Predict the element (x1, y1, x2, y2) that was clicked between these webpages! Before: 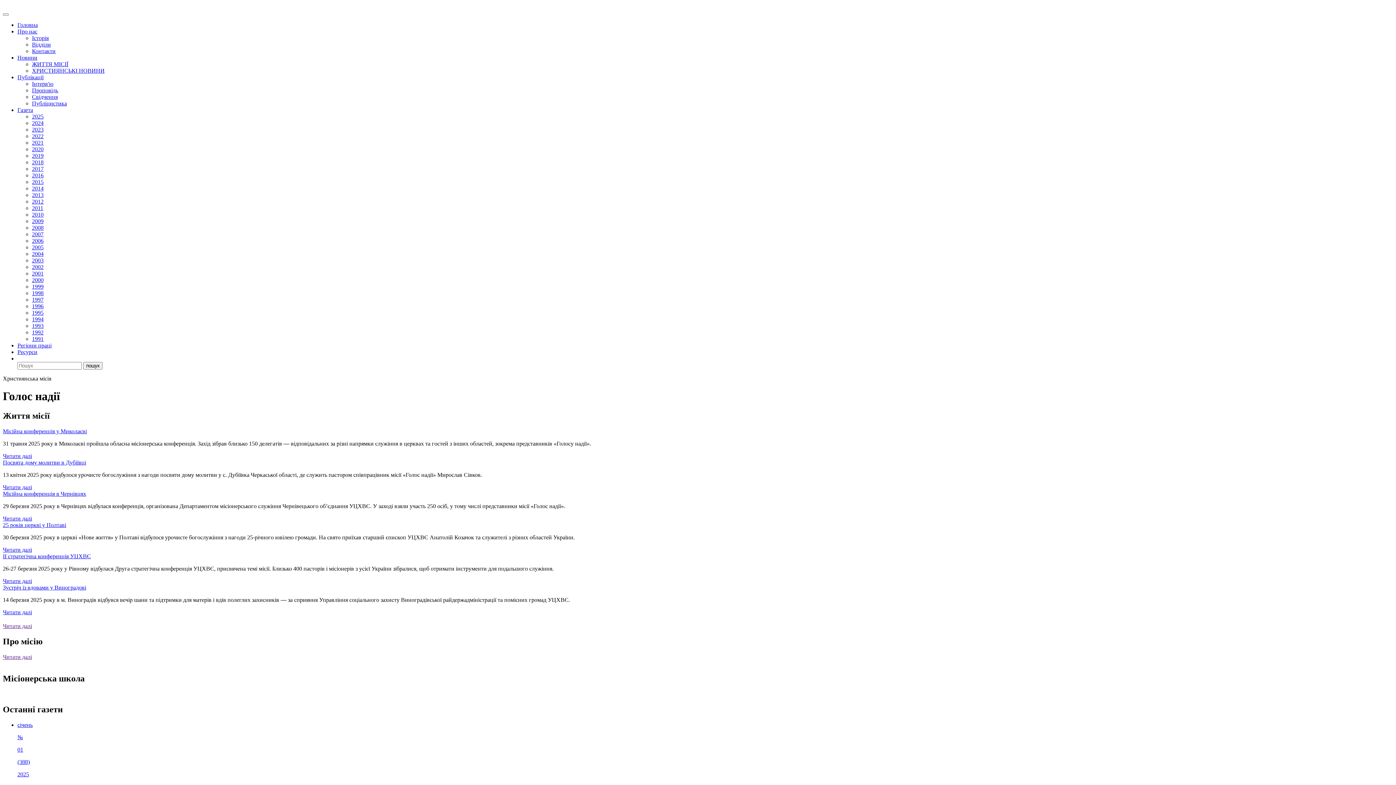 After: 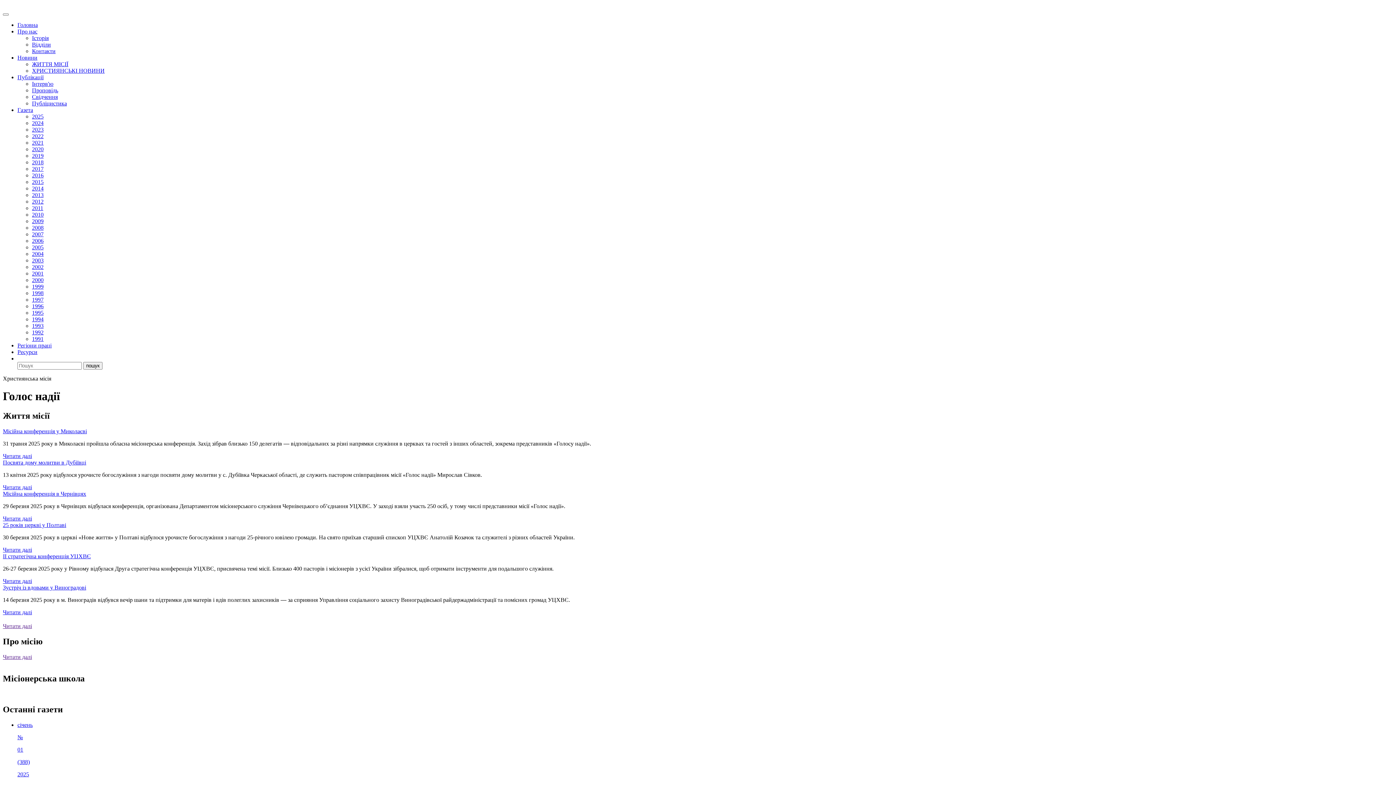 Action: label: січень

№

01

(388)

2025 bbox: (17, 722, 1393, 778)